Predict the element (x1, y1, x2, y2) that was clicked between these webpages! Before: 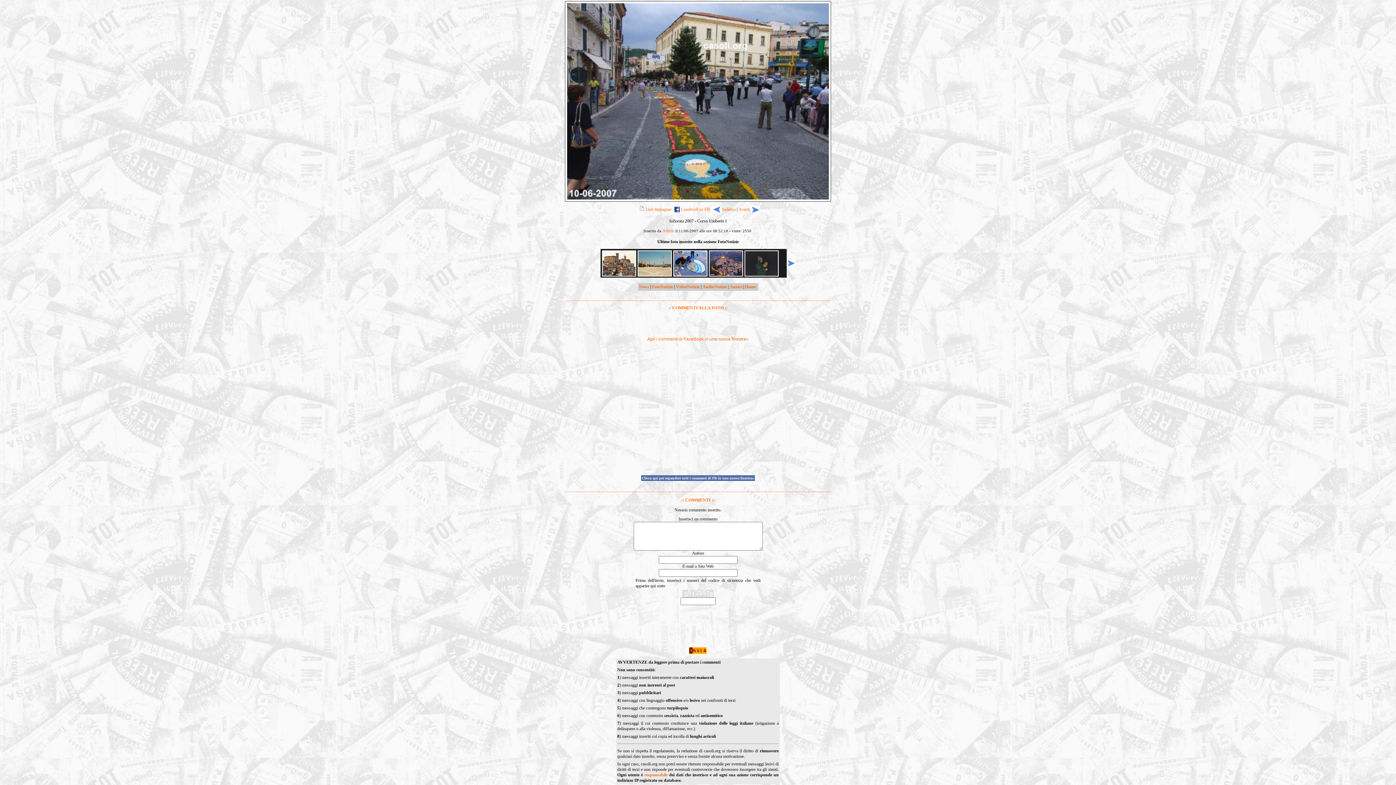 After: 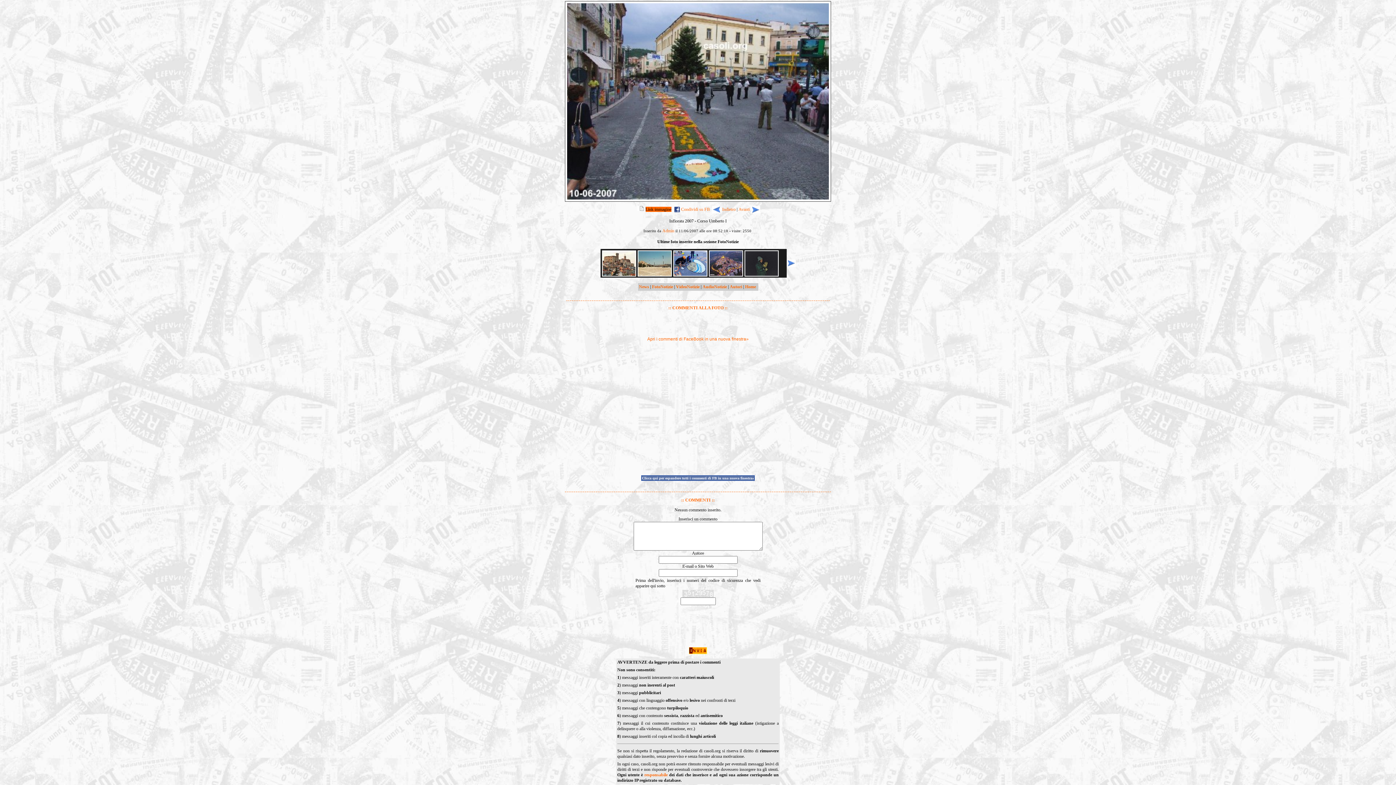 Action: label: Link immagine bbox: (645, 206, 671, 212)